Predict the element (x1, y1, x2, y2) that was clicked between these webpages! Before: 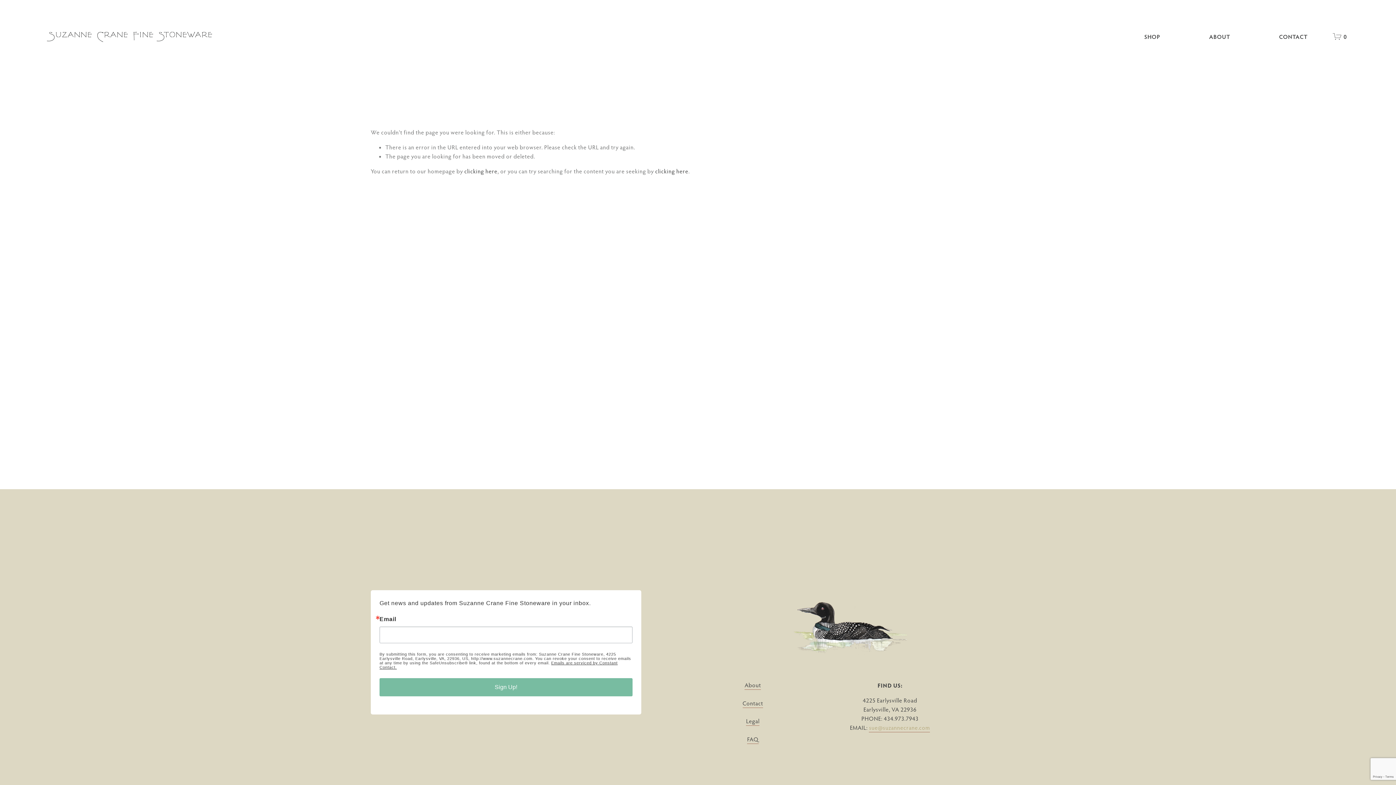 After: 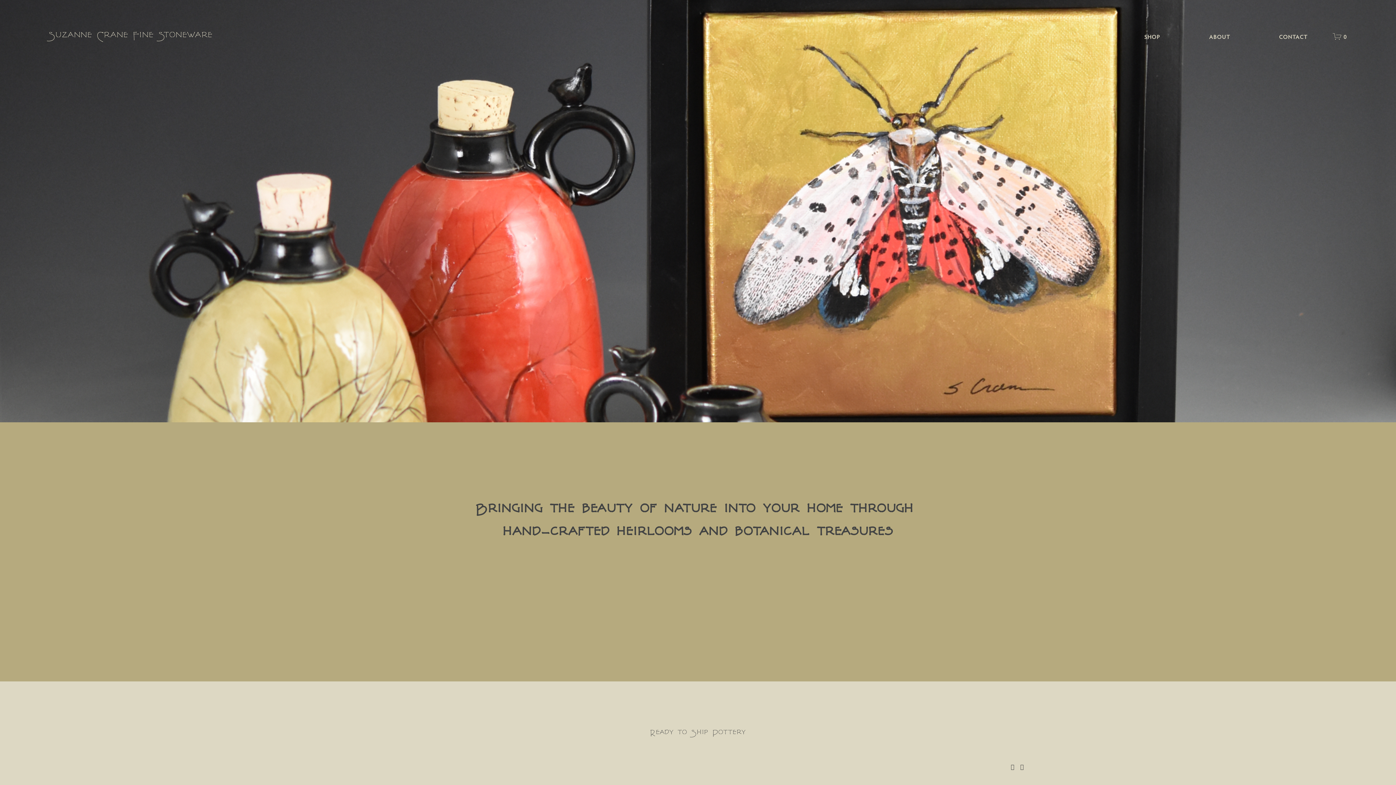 Action: bbox: (464, 167, 497, 174) label: clicking here